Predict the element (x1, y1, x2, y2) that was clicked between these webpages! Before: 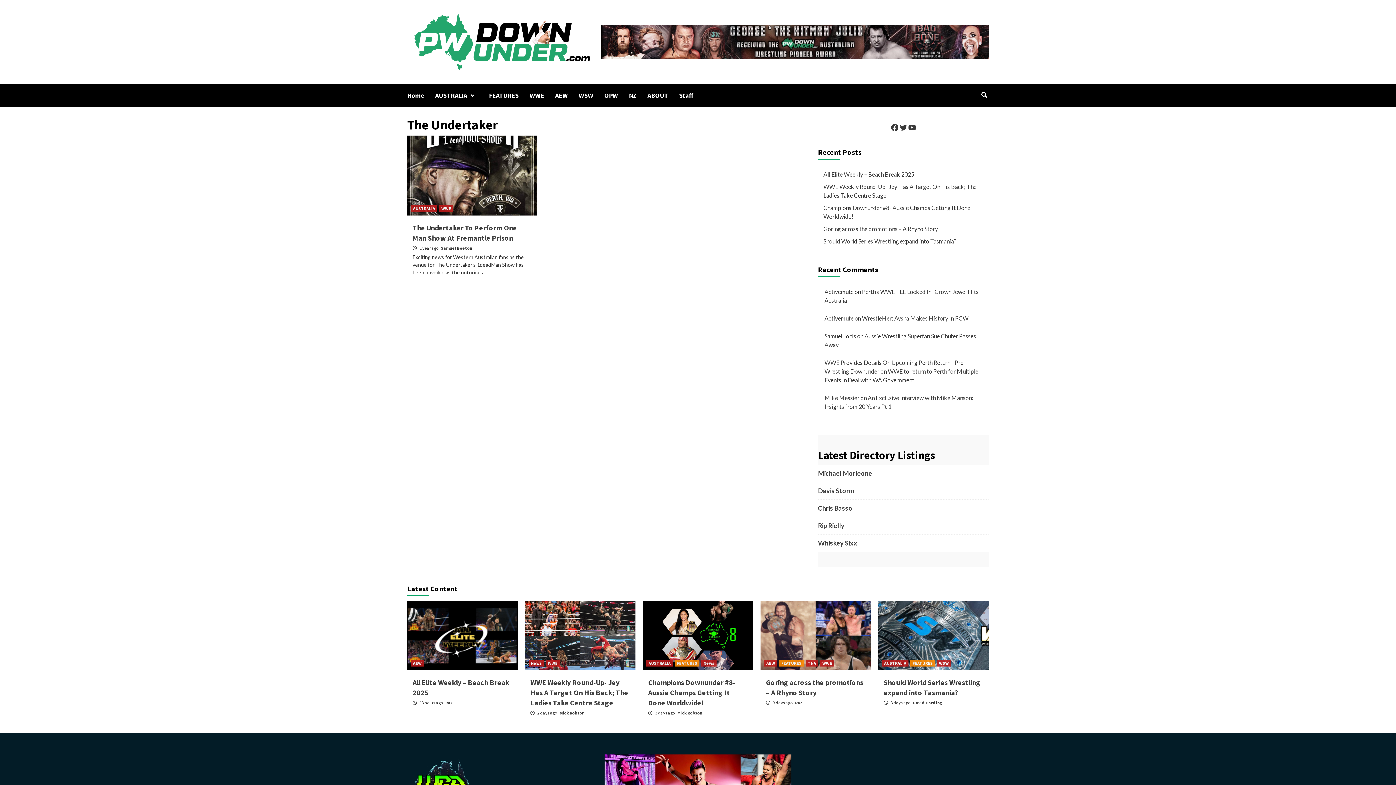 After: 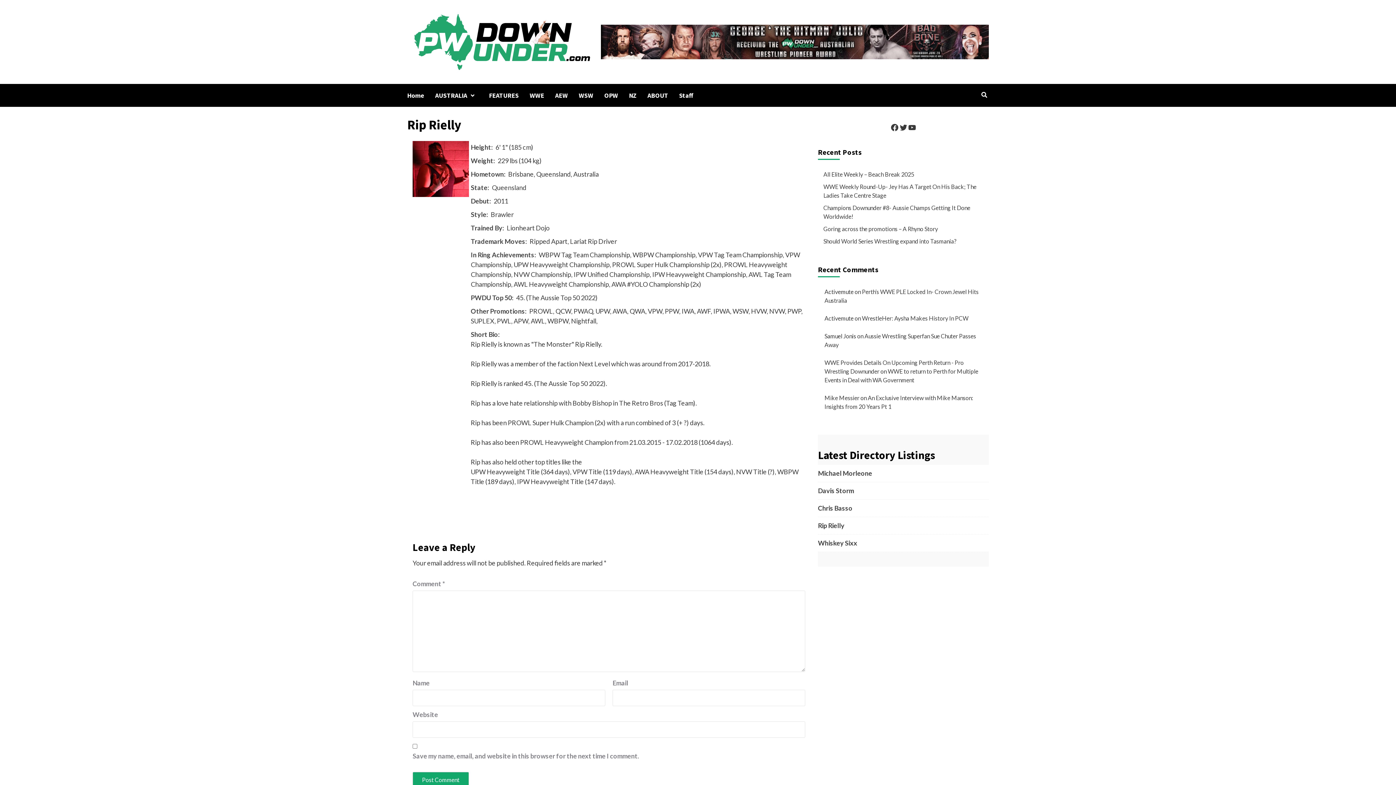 Action: label: Rip Rielly bbox: (818, 521, 989, 530)